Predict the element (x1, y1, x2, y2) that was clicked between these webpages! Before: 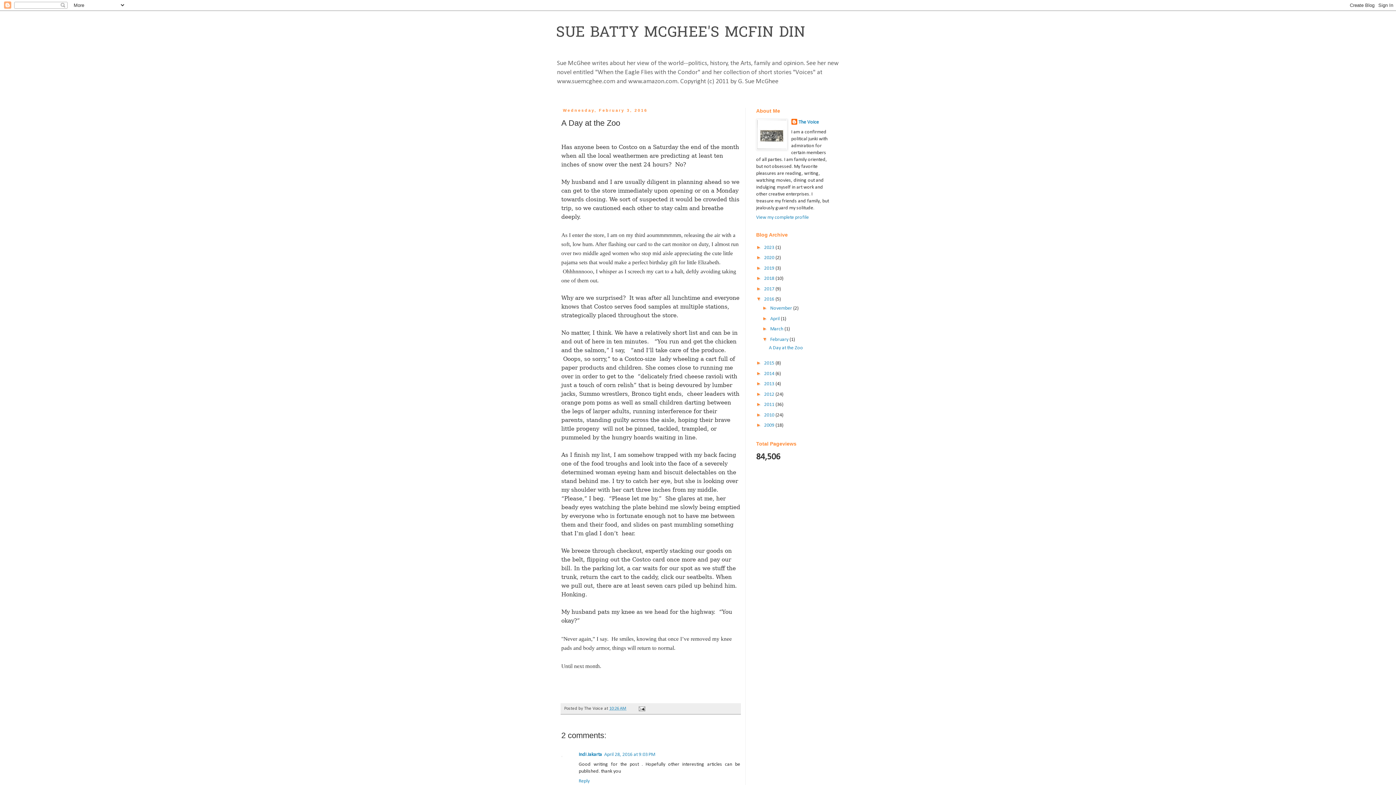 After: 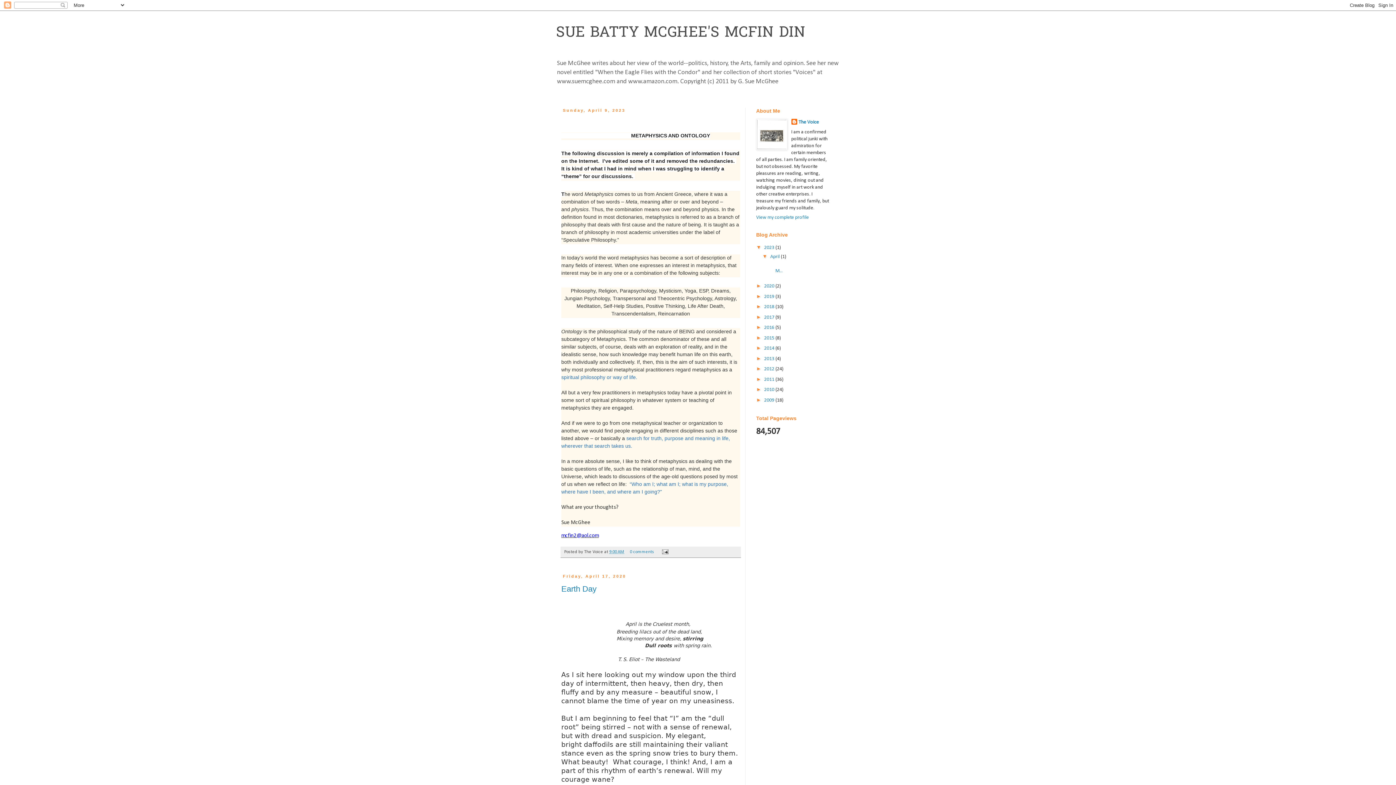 Action: bbox: (556, 22, 805, 44) label: SUE BATTY MCGHEE'S MCFIN DIN